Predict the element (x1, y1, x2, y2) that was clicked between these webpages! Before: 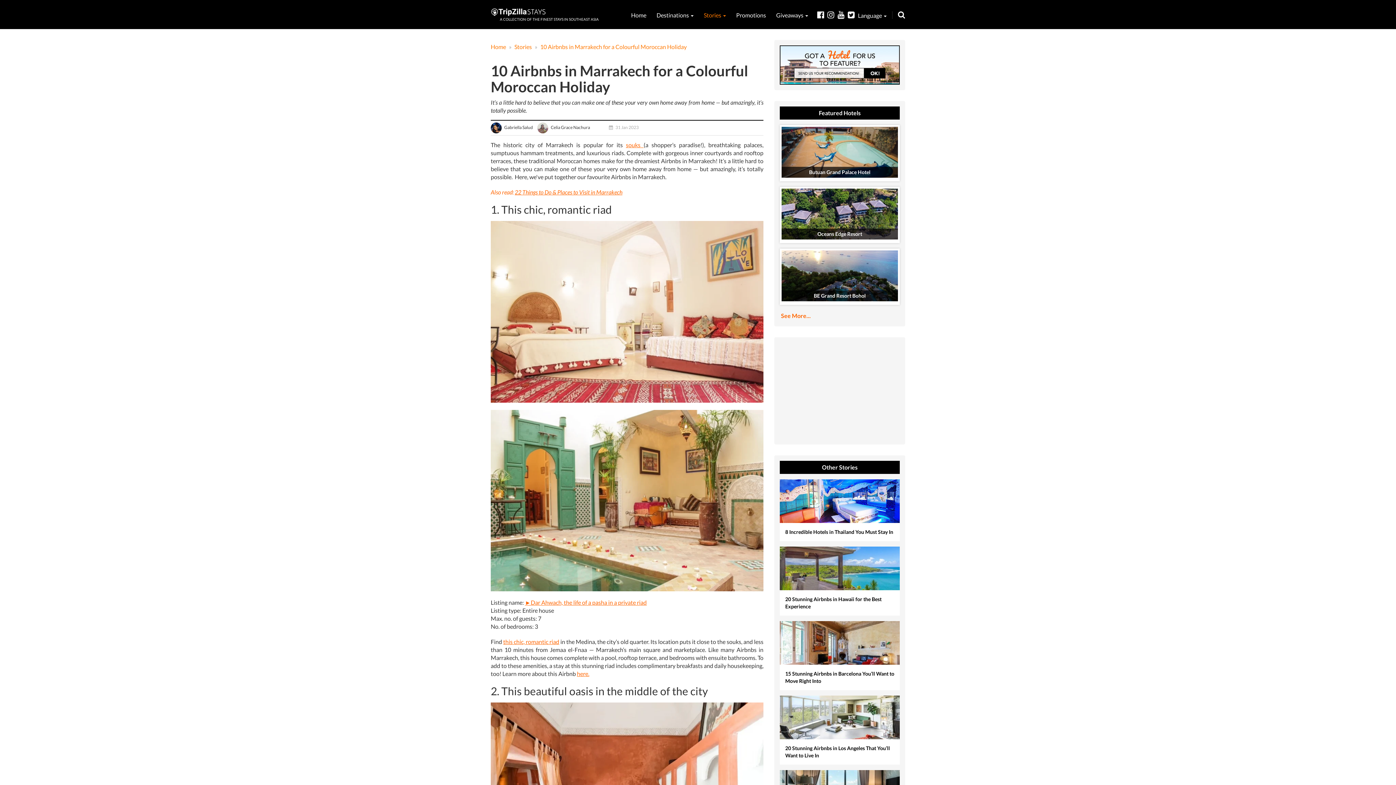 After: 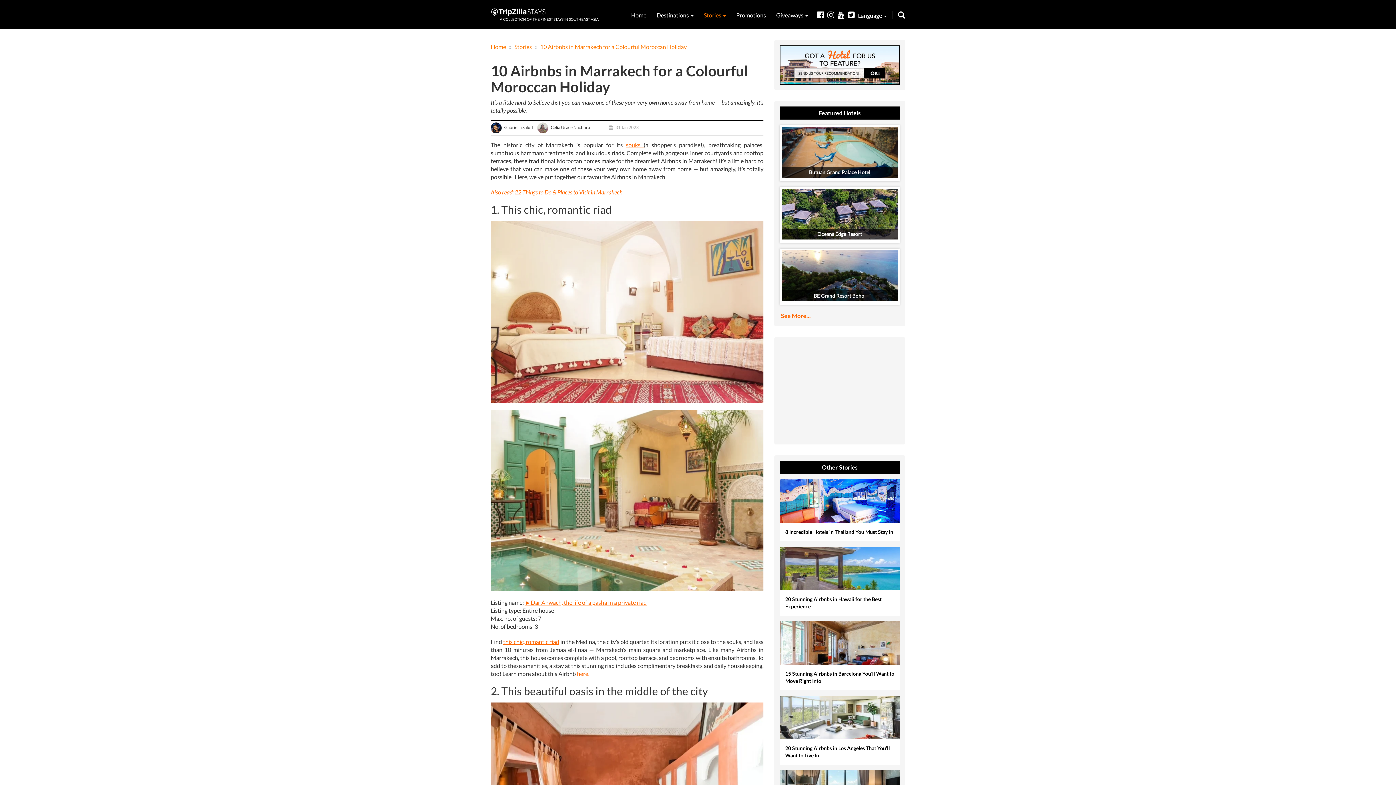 Action: label: here. bbox: (577, 670, 589, 677)